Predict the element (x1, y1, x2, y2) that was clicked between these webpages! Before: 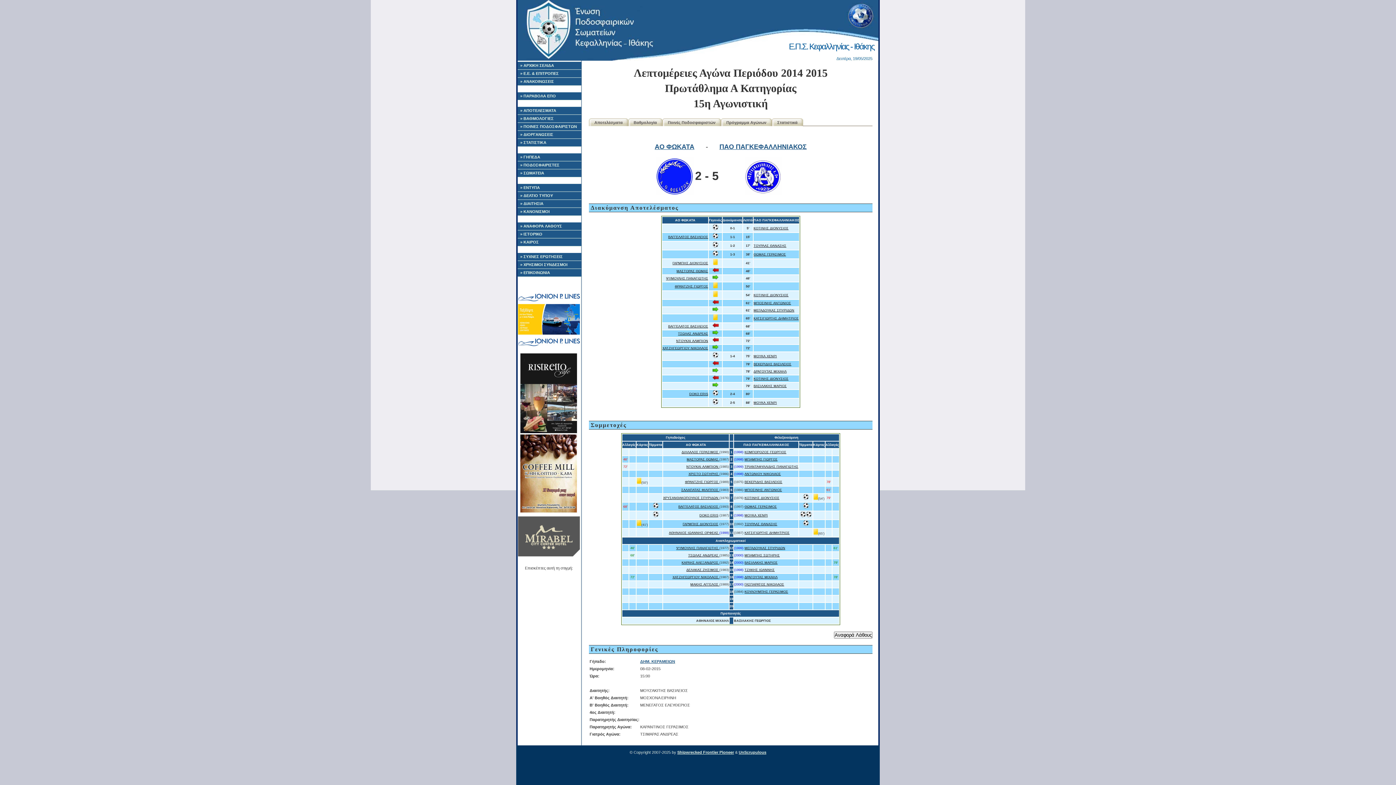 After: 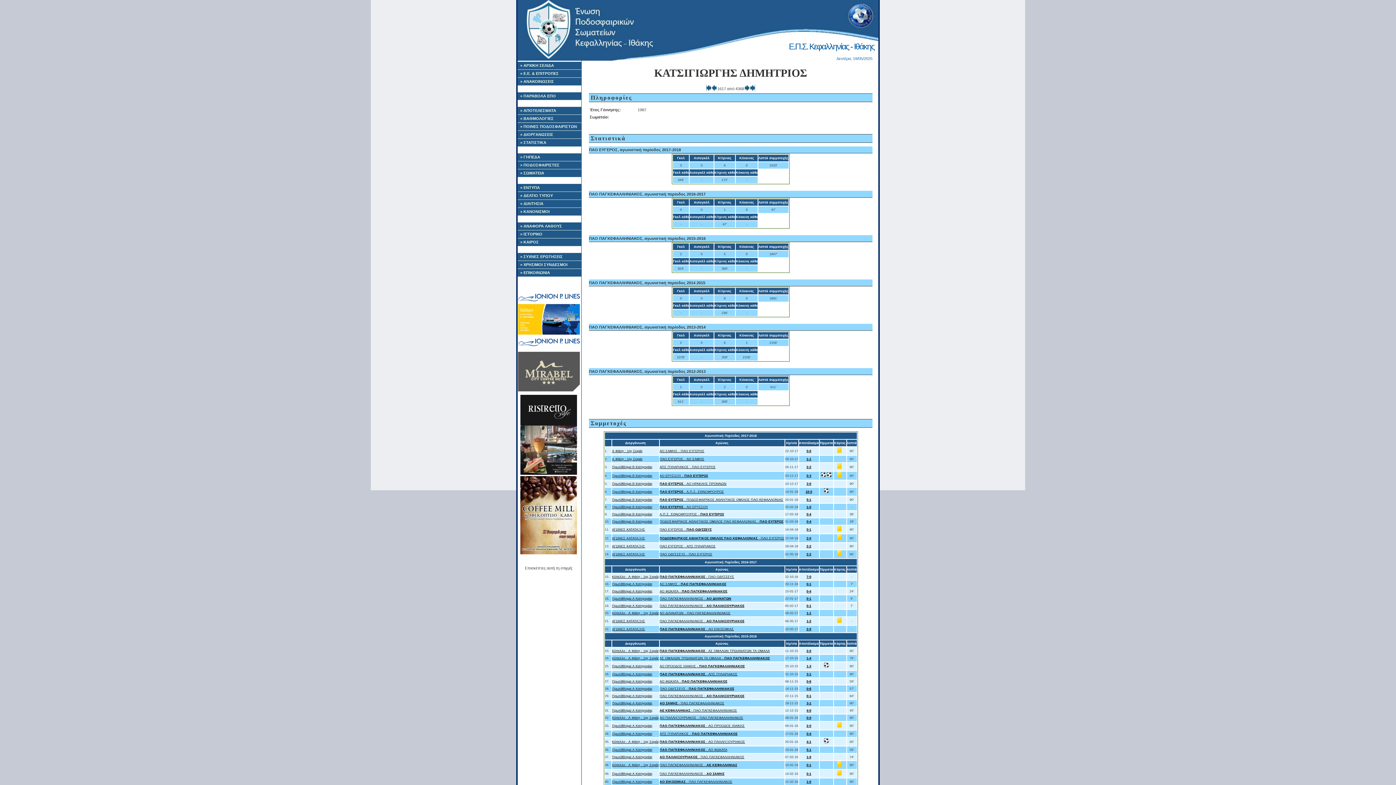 Action: bbox: (744, 531, 789, 534) label: ΚΑΤΣΙΓΙΩΡΓΗΣ ΔΗΜΗΤΡΙΟΣ